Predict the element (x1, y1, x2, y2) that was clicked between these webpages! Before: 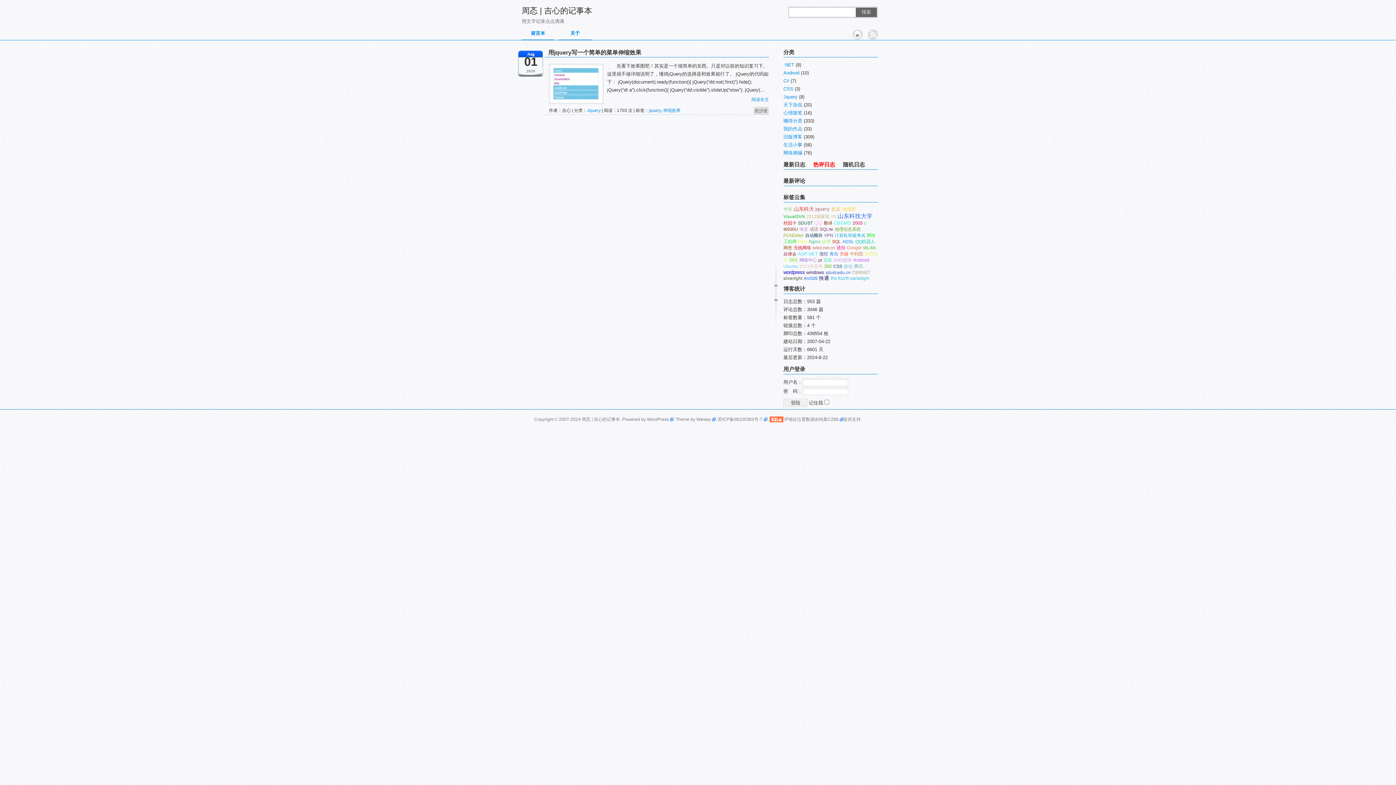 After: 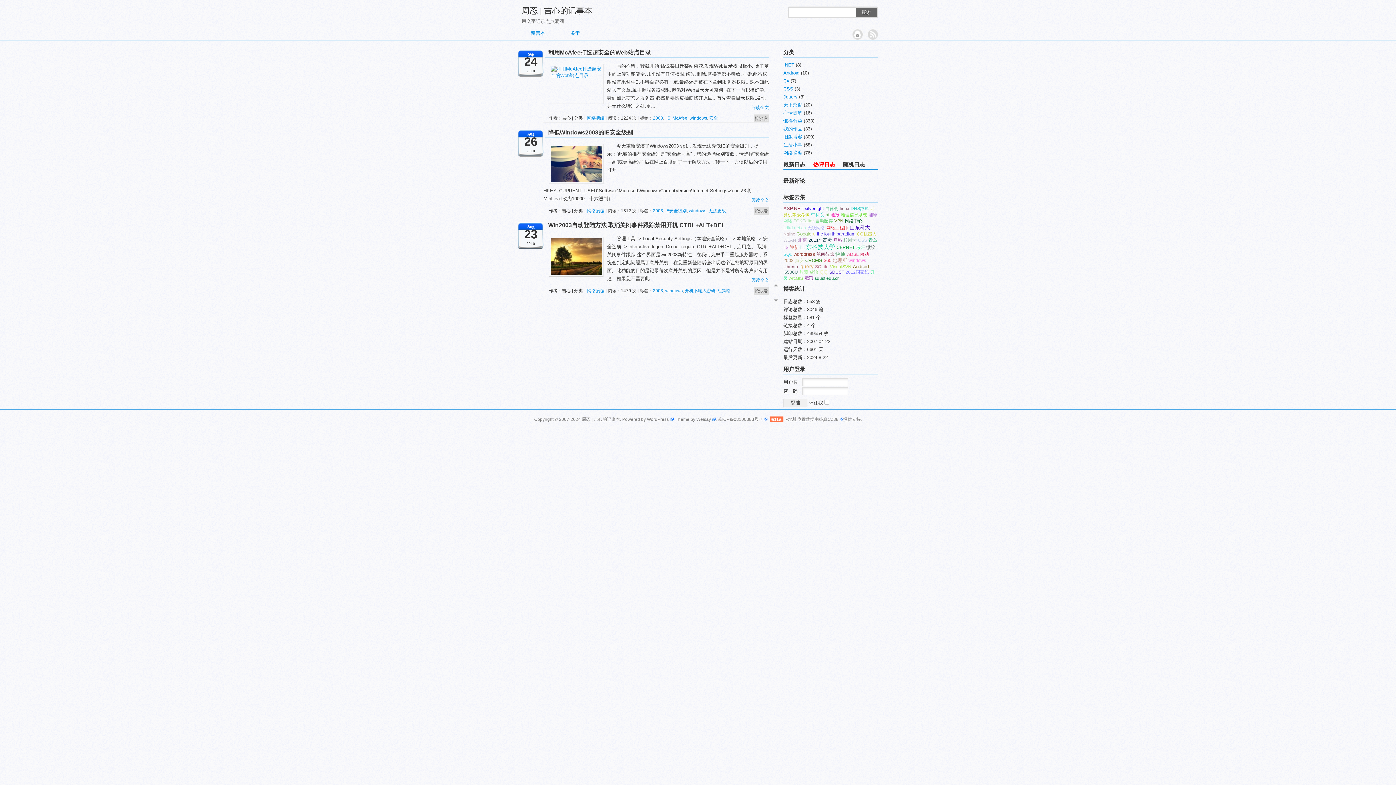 Action: label: 2003 (3 项); bbox: (852, 220, 862, 225)